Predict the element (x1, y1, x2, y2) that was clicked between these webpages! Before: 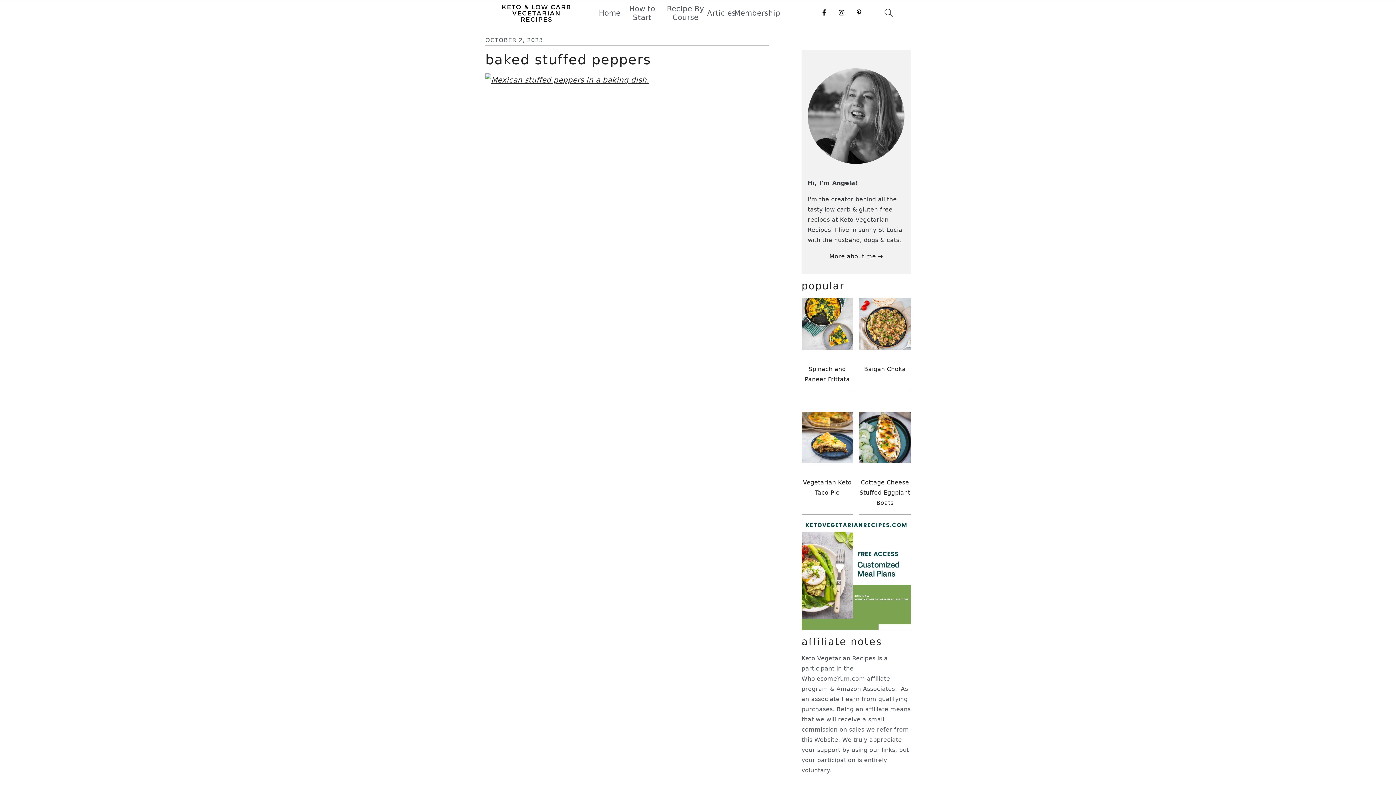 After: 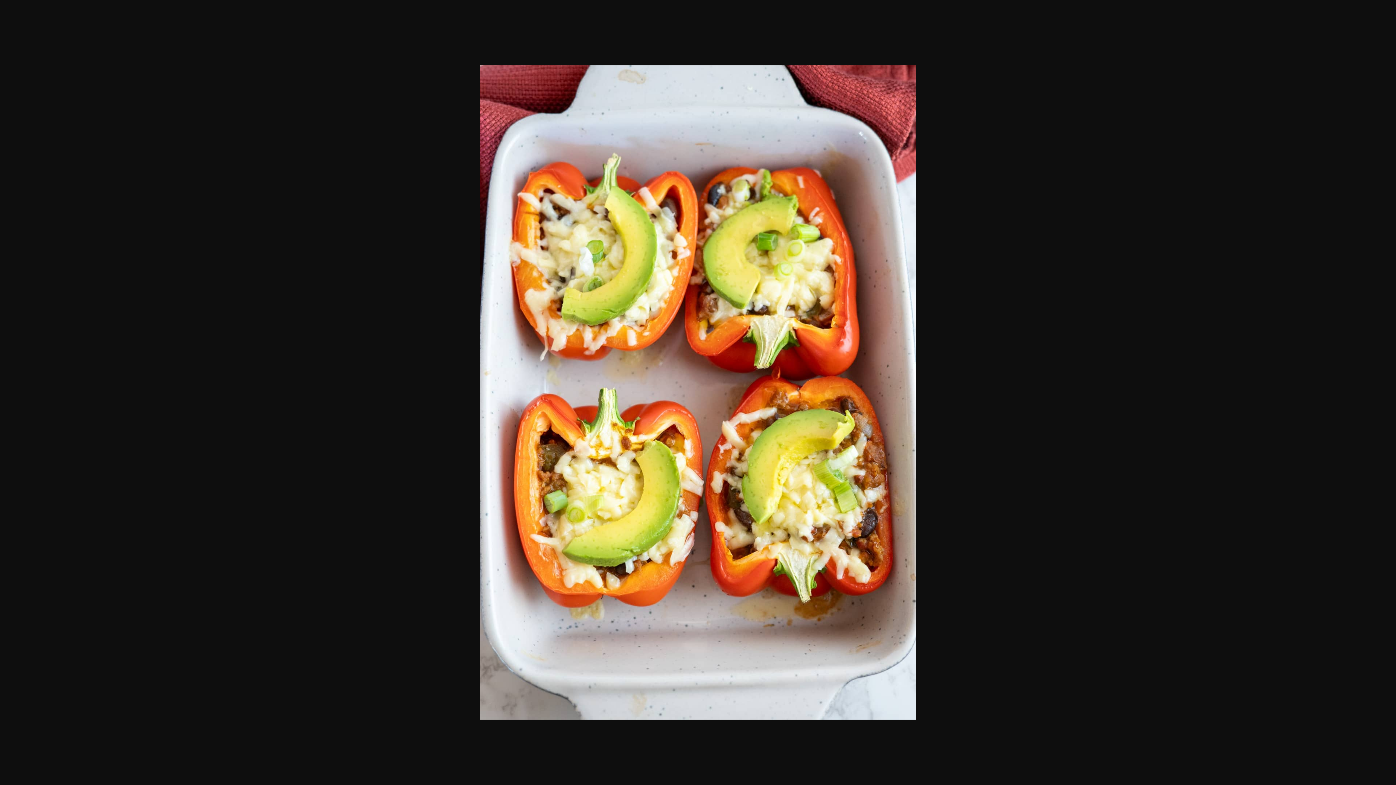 Action: bbox: (485, 75, 649, 84)